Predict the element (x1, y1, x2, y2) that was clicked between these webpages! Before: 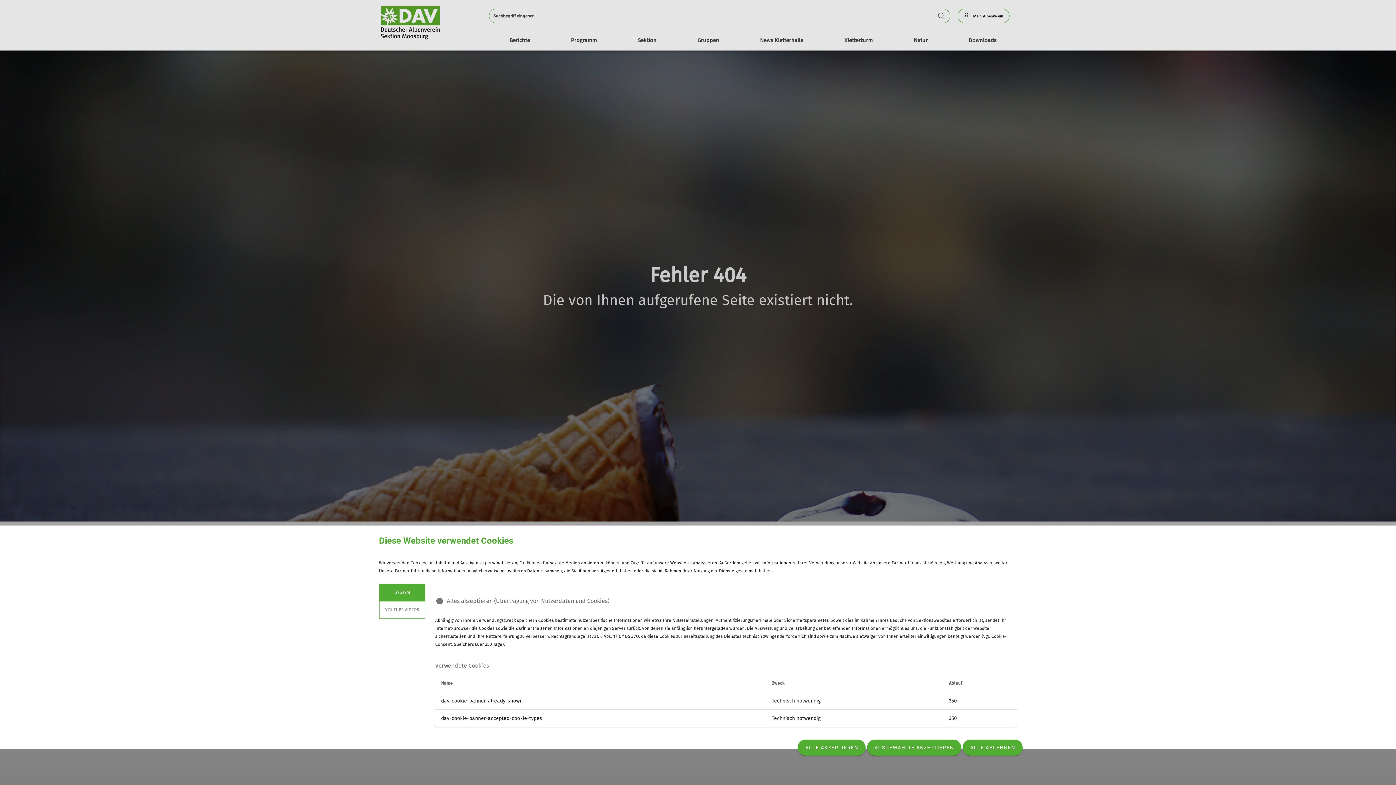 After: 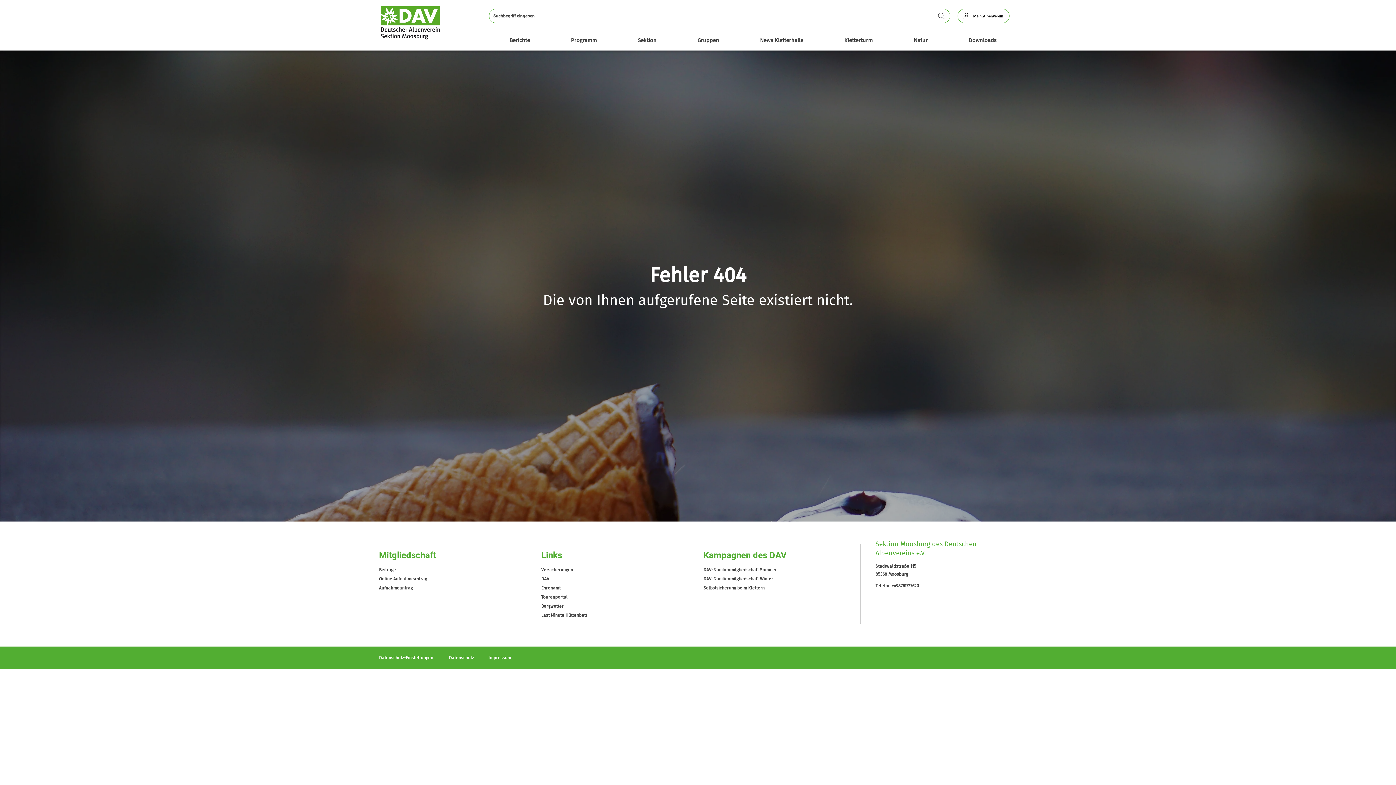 Action: bbox: (867, 740, 961, 756) label: AUSGEWÄHLTE AKZEPTIEREN